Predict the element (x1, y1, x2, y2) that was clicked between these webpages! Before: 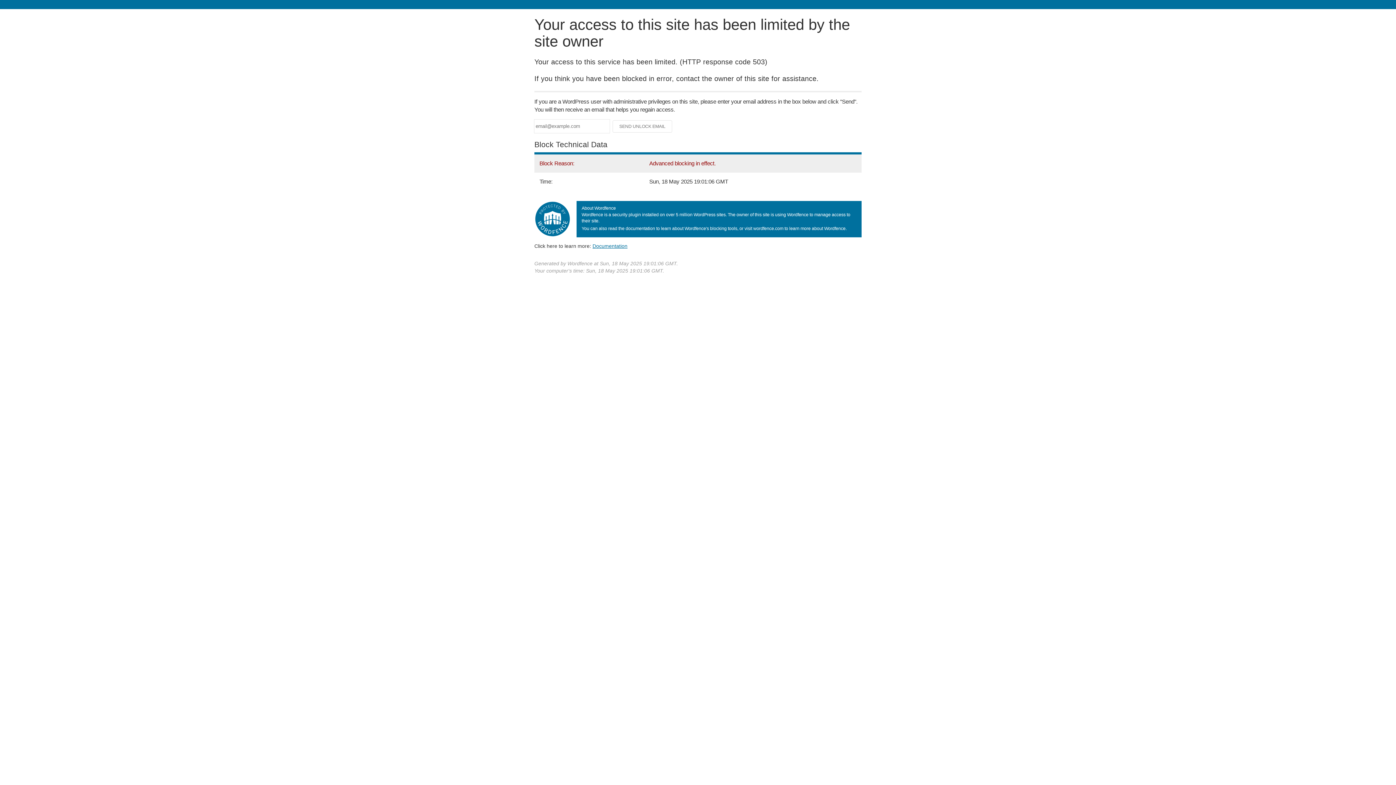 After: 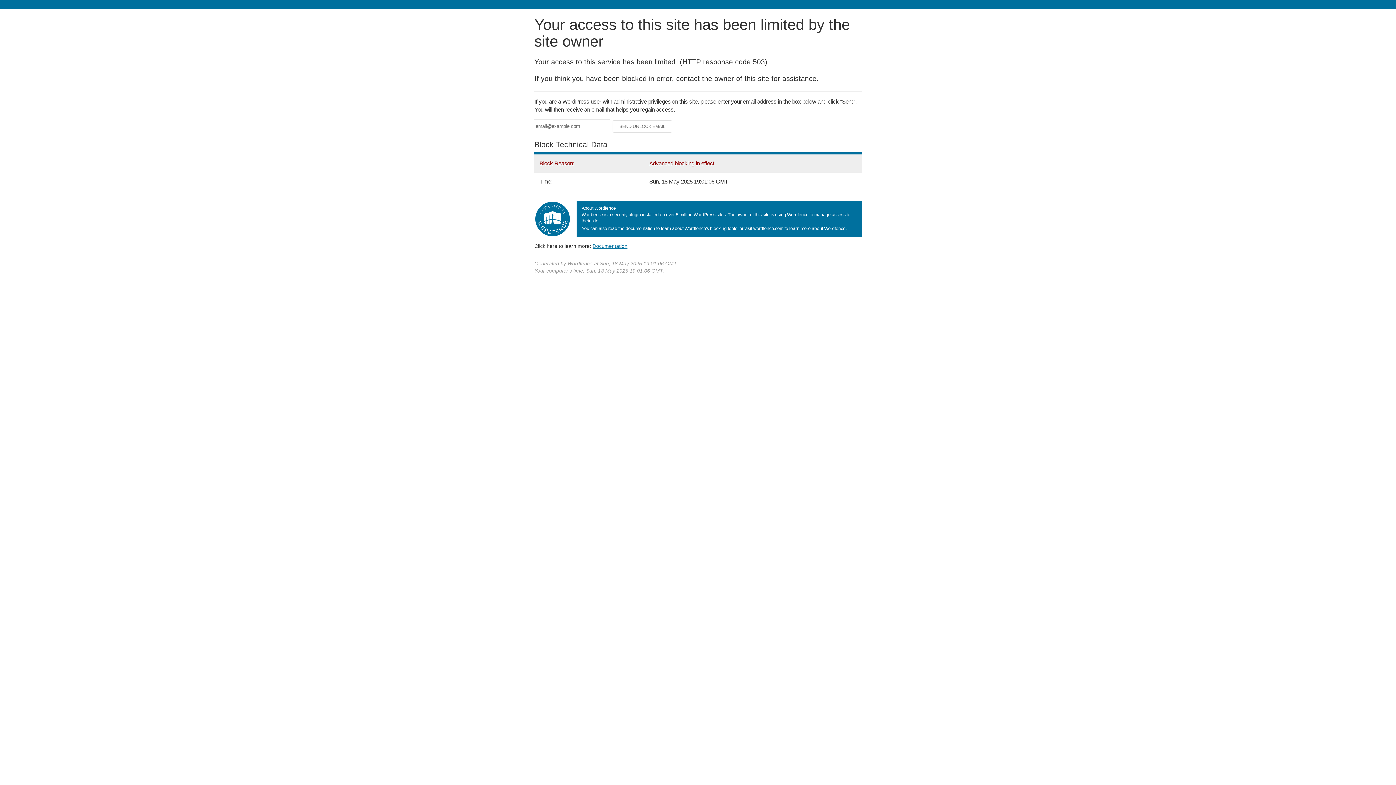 Action: bbox: (592, 243, 627, 248) label: Documentation